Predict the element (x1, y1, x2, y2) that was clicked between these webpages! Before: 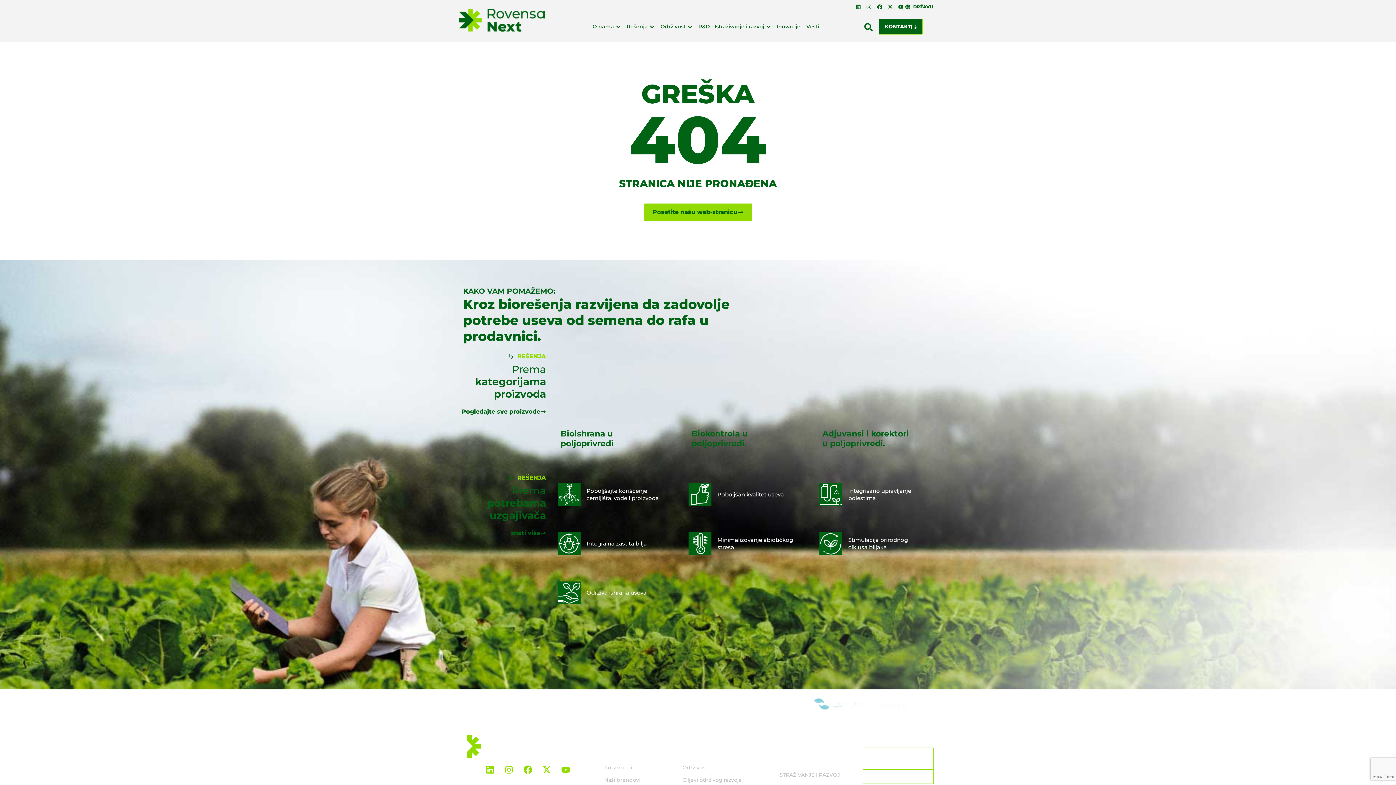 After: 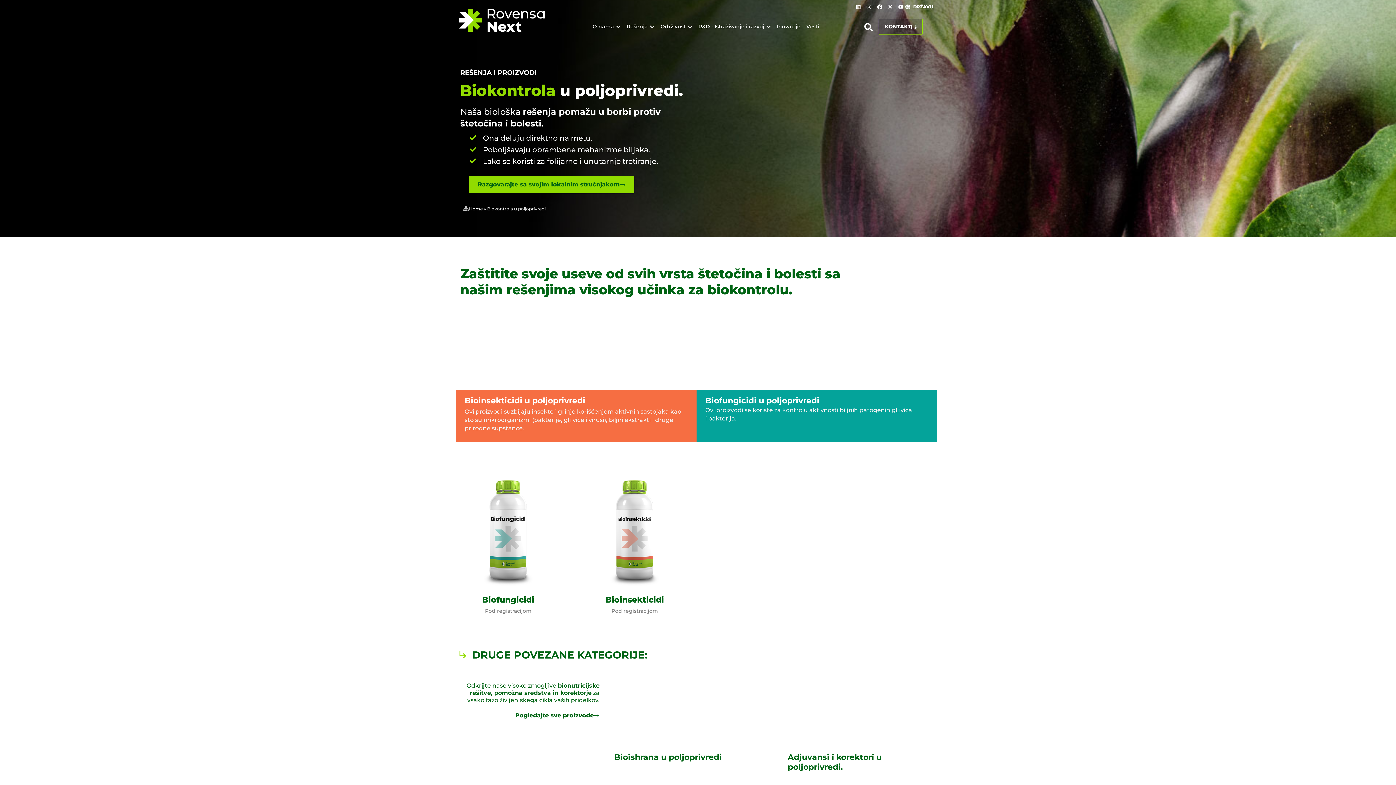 Action: label: Biokontrola u poljoprivredi. bbox: (682, 353, 805, 465)